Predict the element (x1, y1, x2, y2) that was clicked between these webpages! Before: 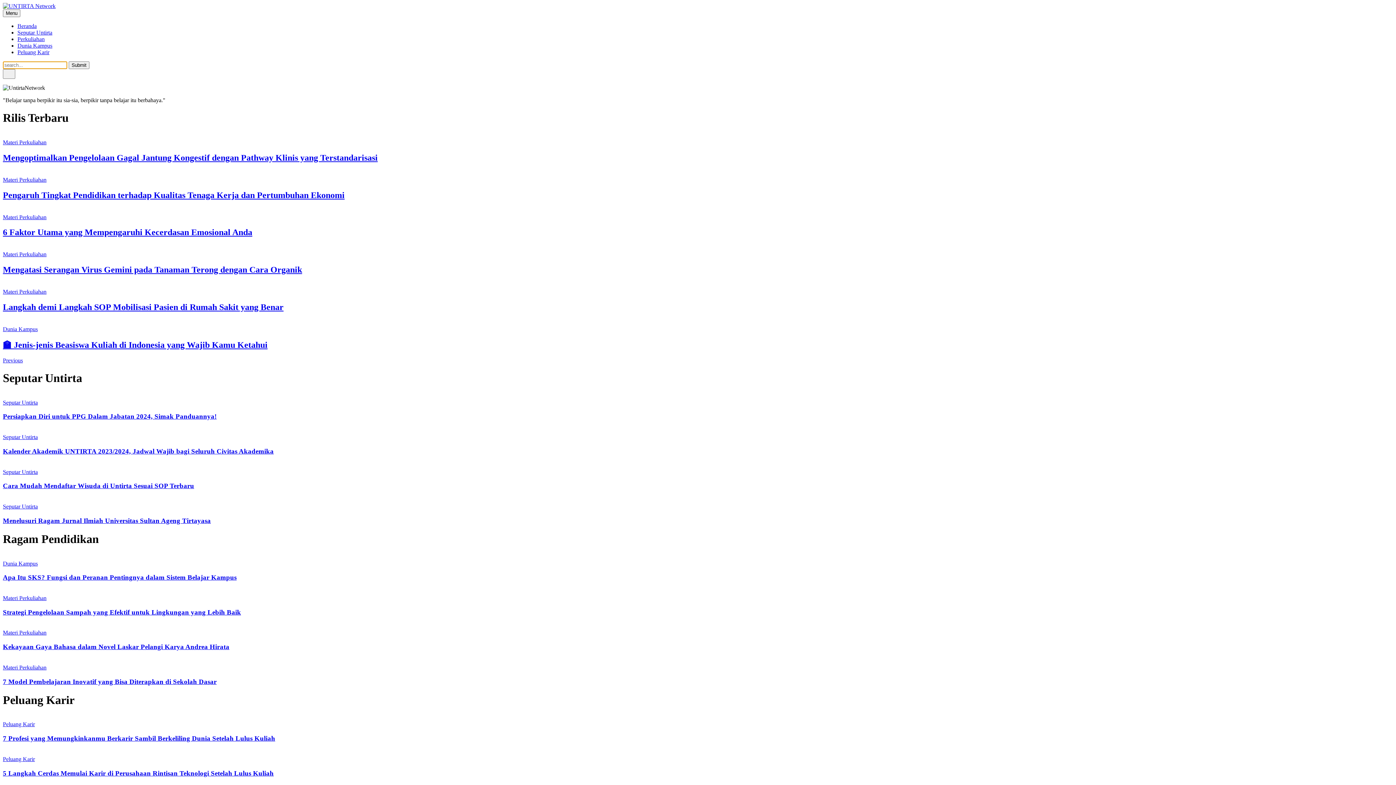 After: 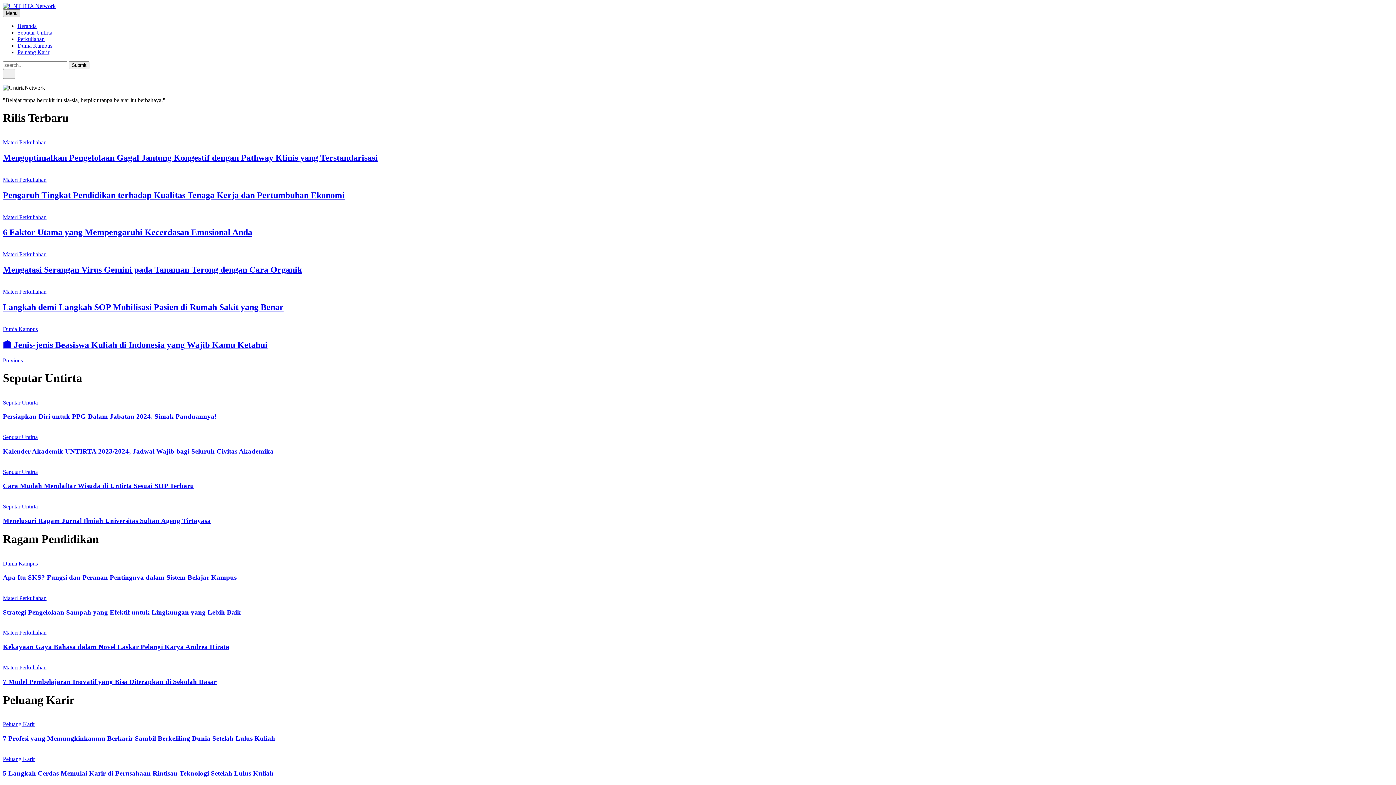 Action: label: Menu bbox: (2, 9, 20, 17)